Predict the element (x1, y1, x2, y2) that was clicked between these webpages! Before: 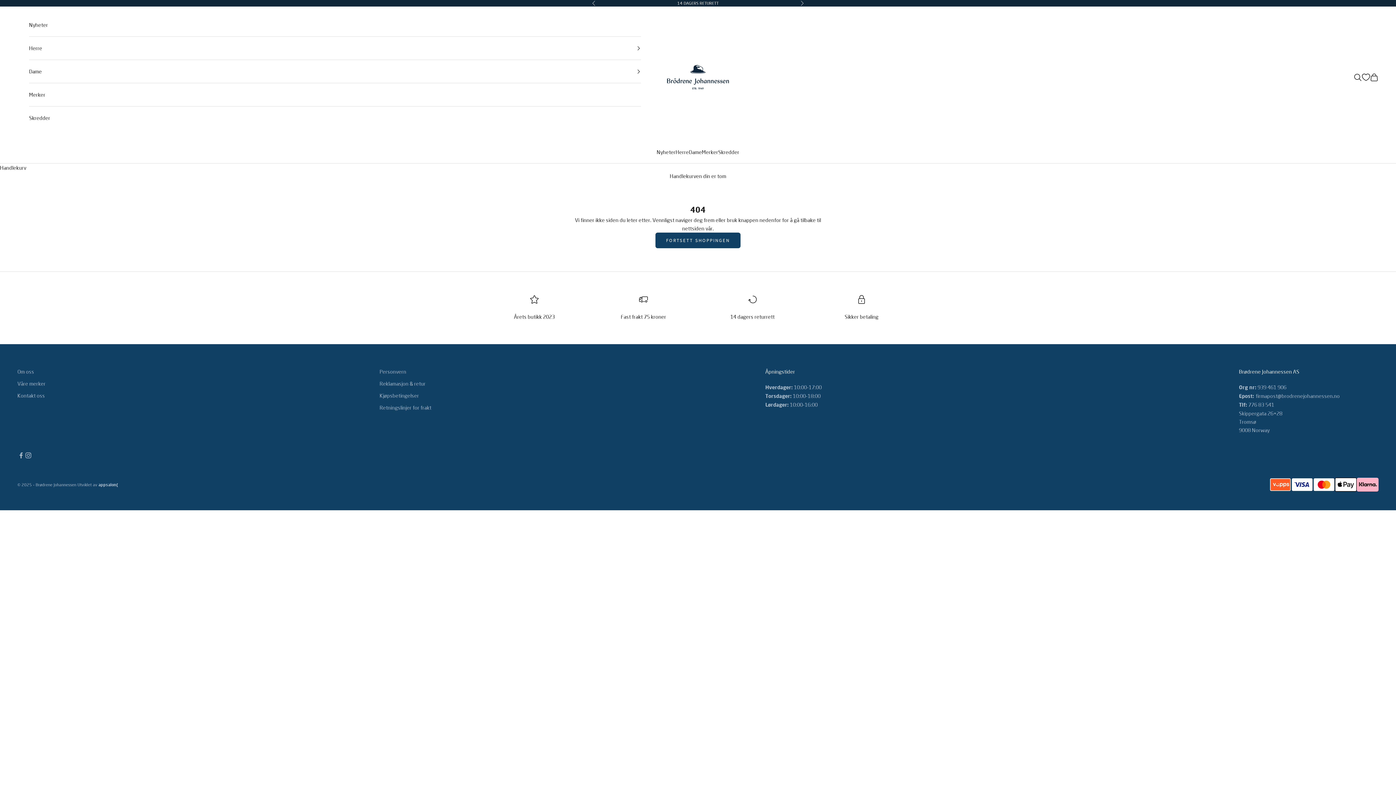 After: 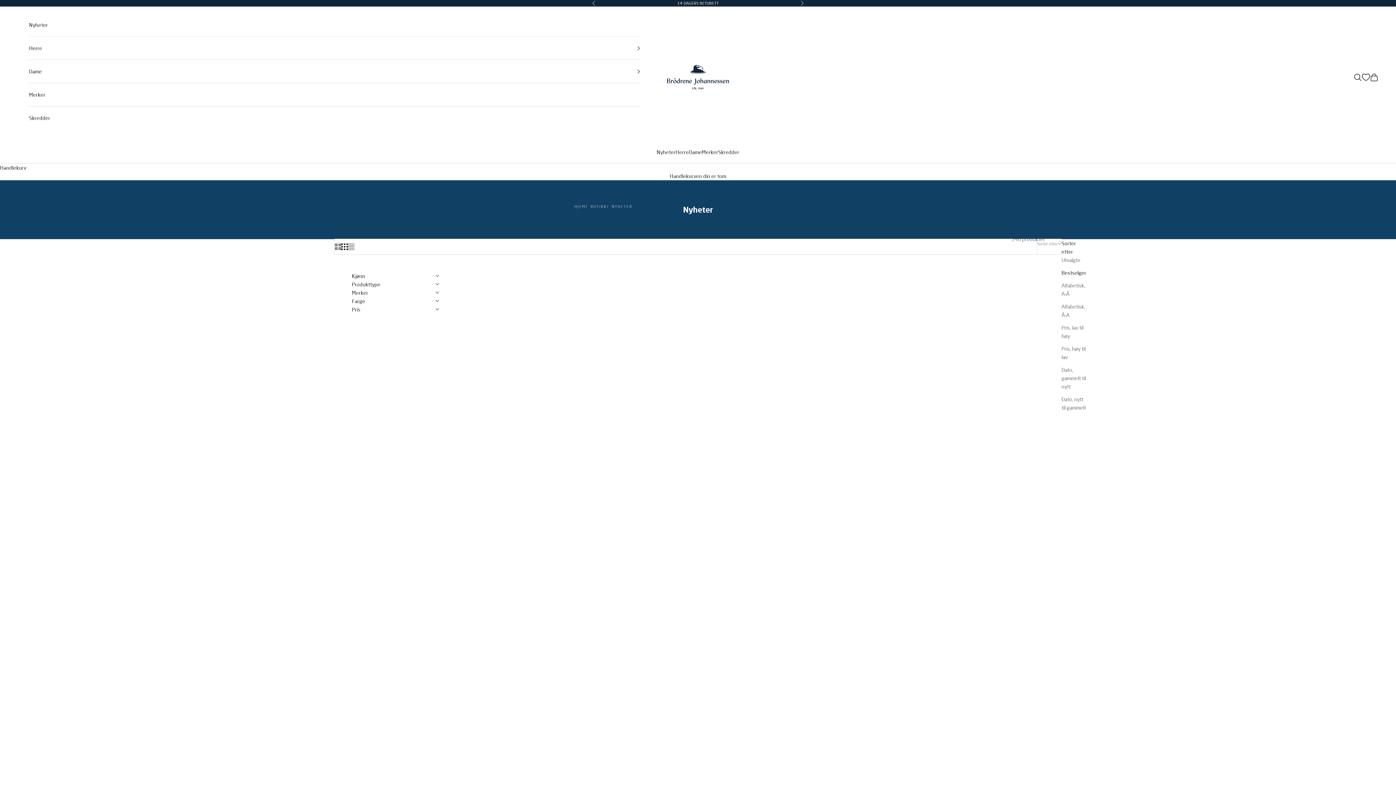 Action: label: Nyheter bbox: (656, 148, 675, 156)